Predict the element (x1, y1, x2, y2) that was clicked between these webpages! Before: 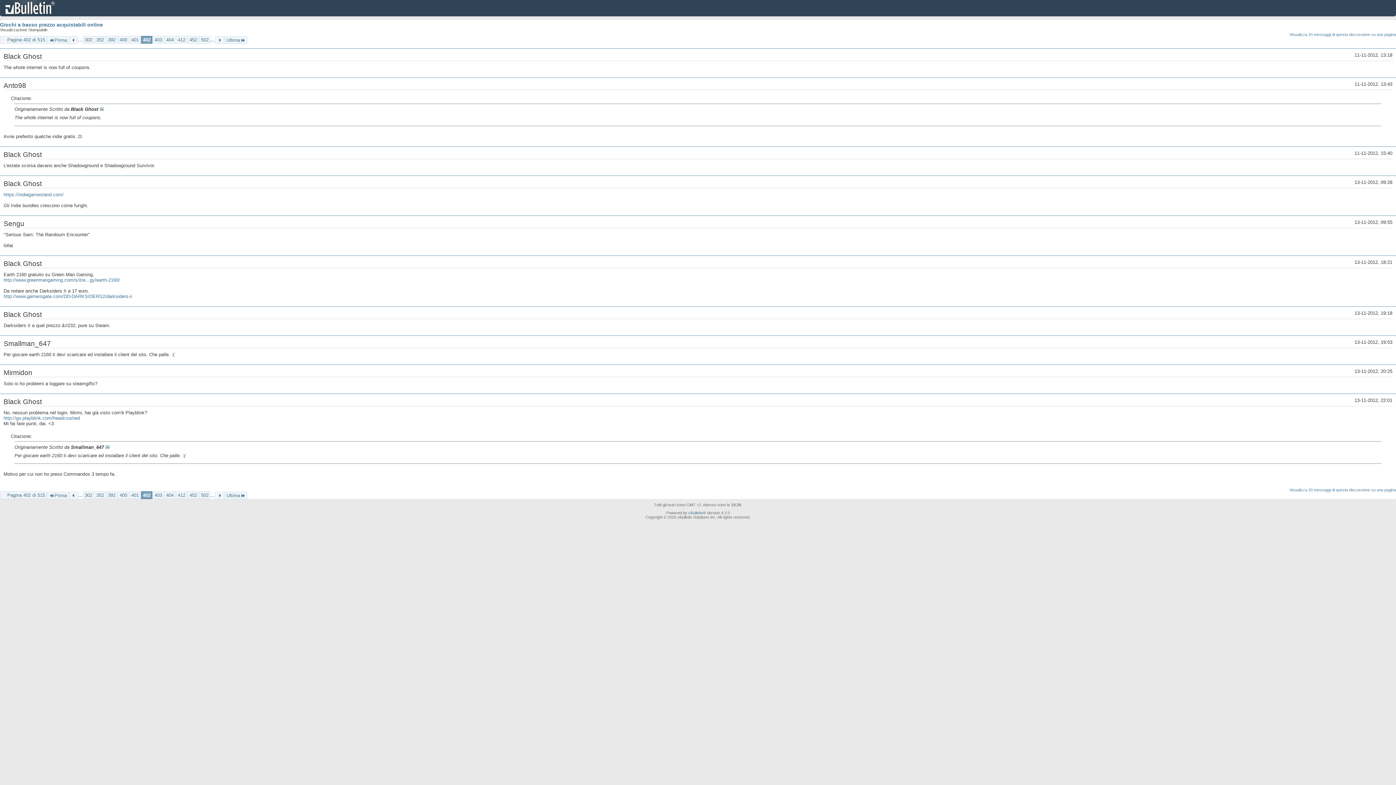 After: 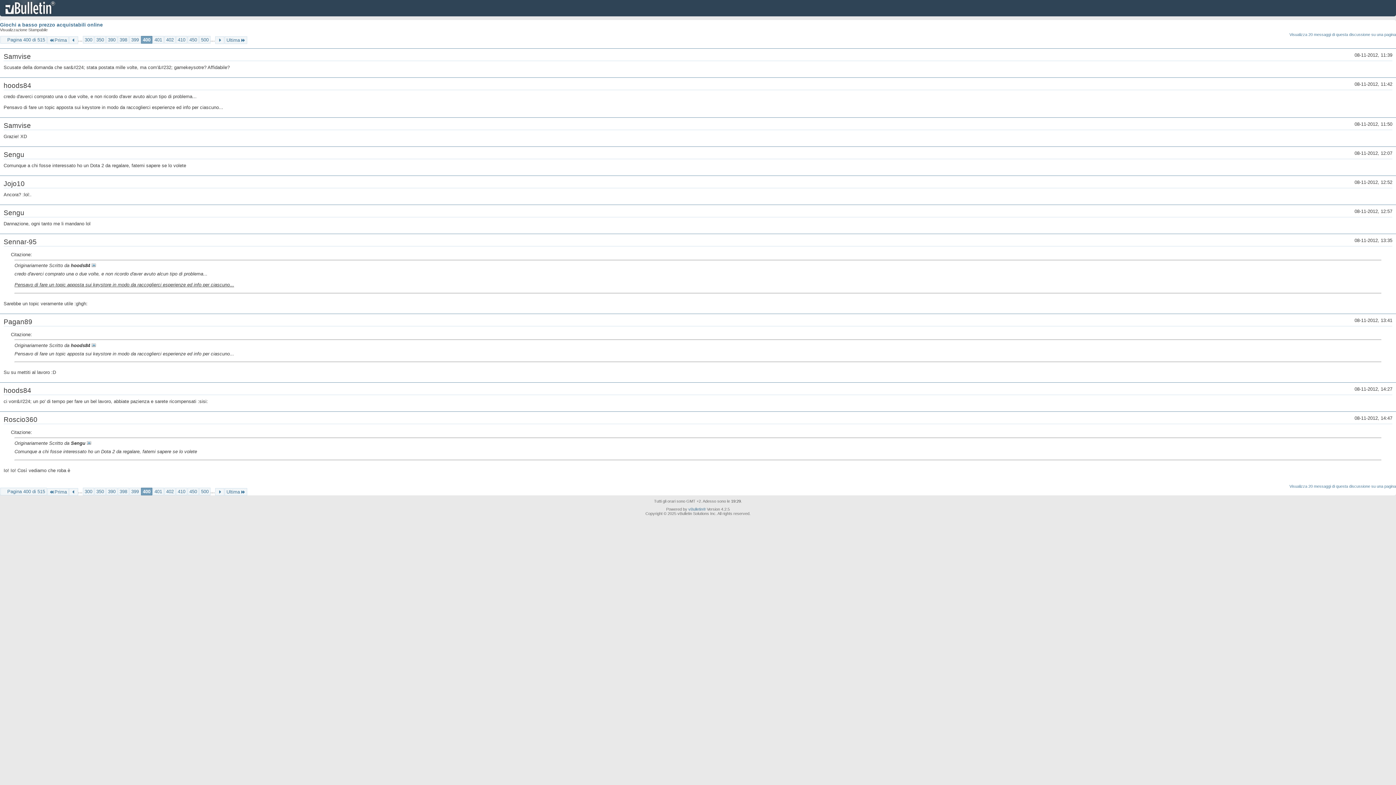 Action: label: 400 bbox: (117, 491, 129, 499)